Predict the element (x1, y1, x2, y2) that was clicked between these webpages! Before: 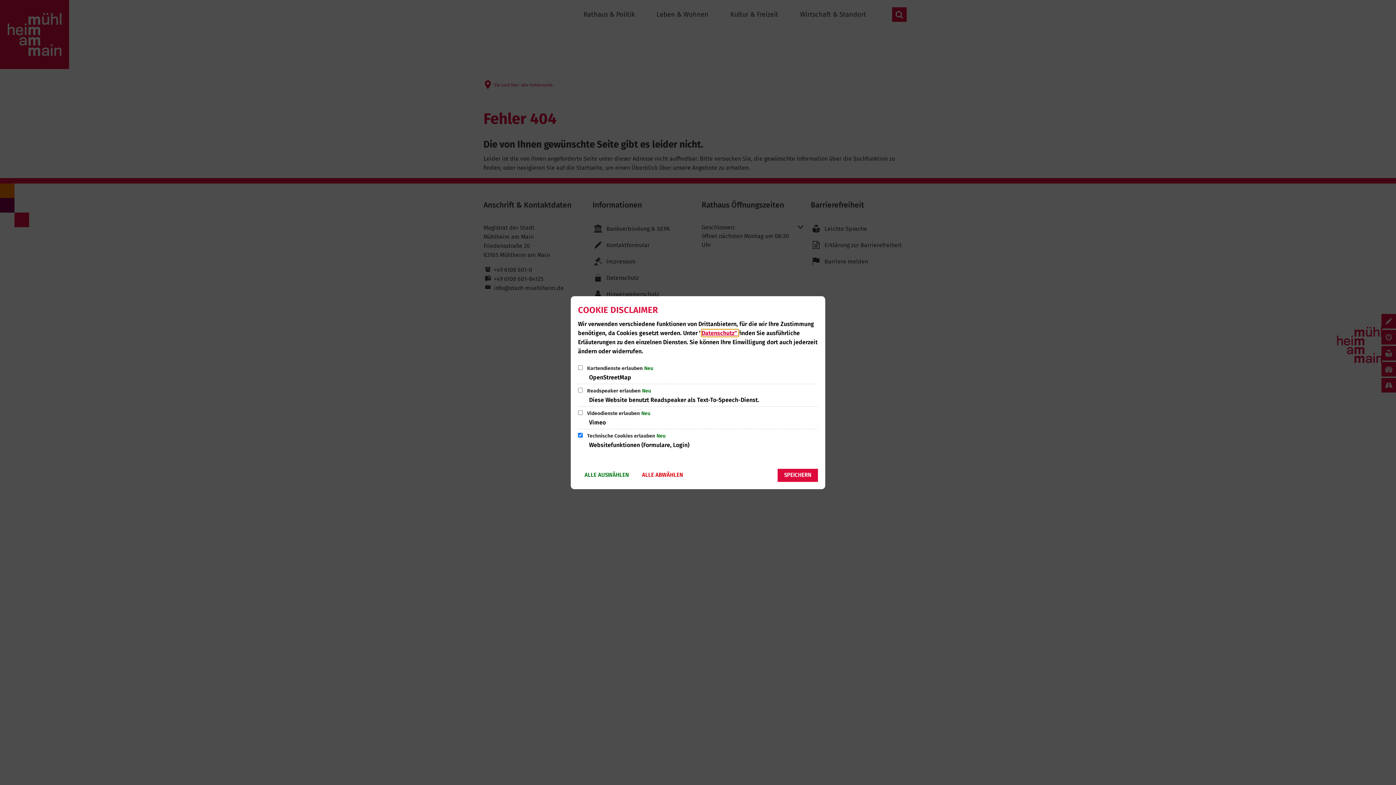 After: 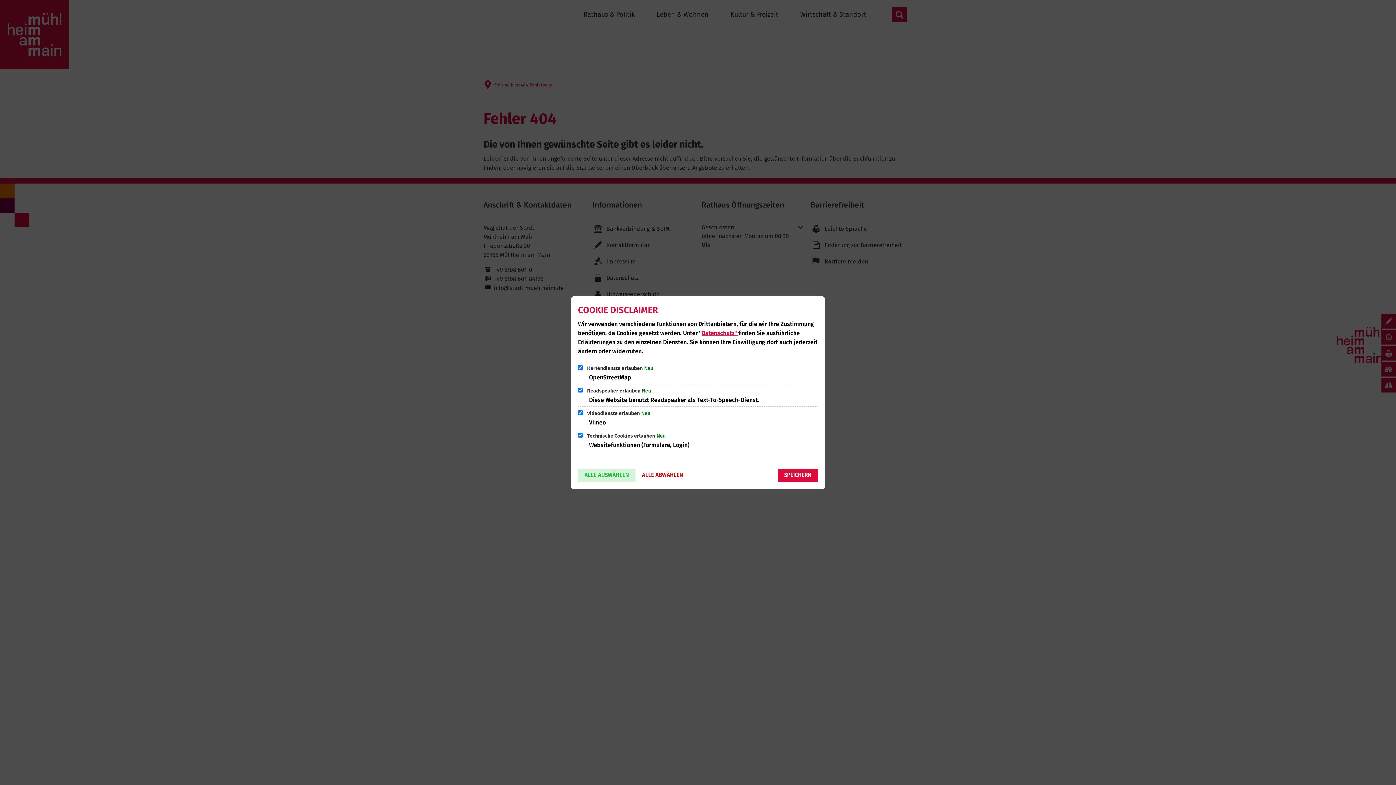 Action: bbox: (578, 468, 635, 482) label: ALLE AUSWÄHLEN